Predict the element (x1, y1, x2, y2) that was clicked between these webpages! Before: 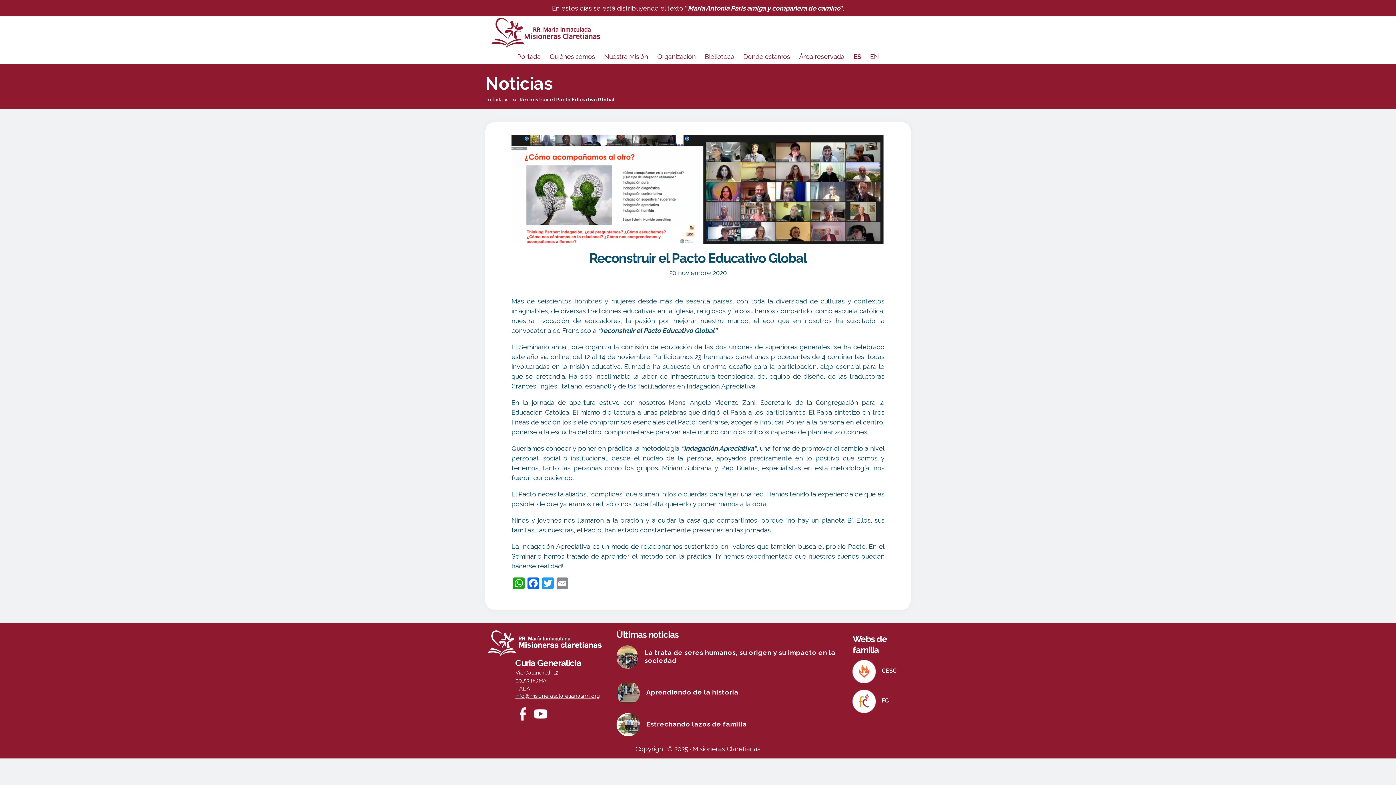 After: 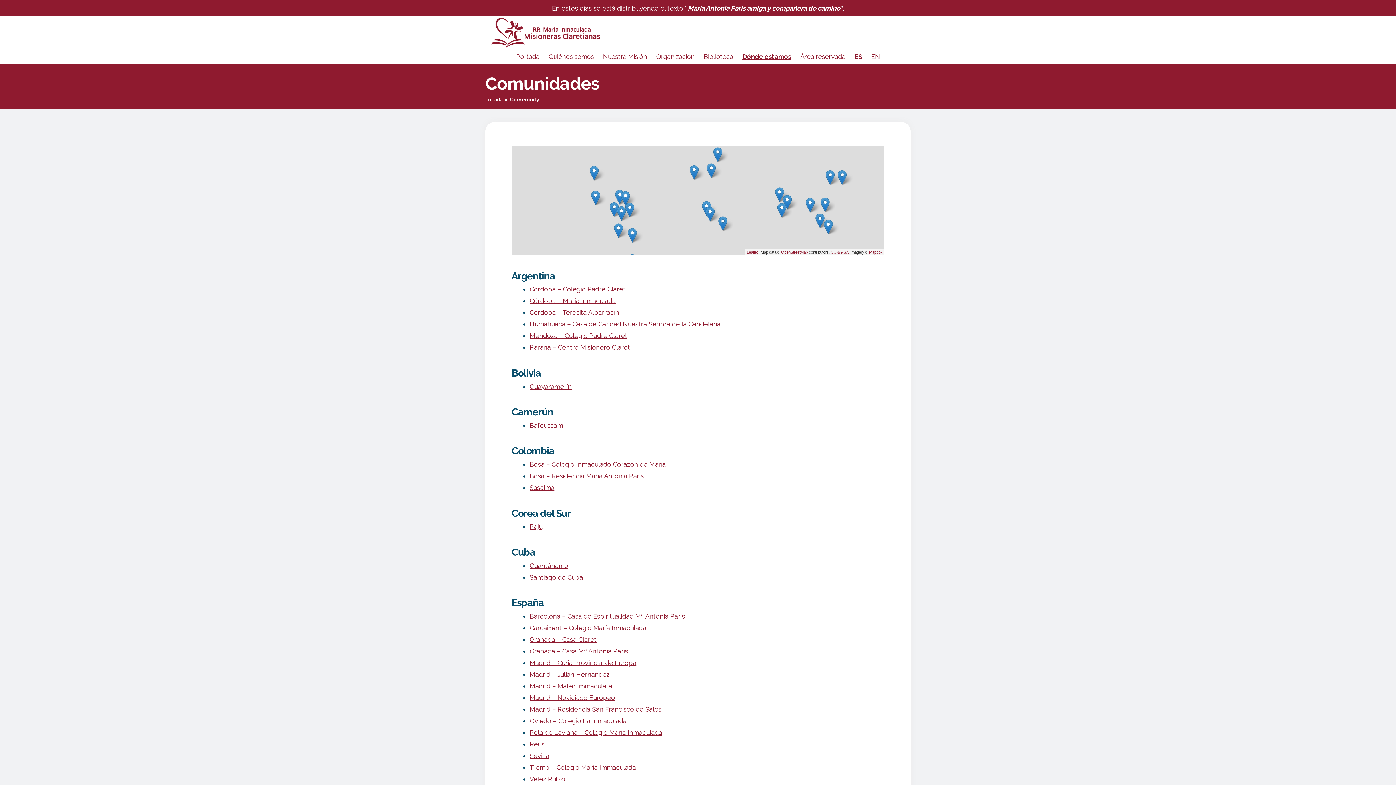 Action: bbox: (743, 52, 790, 60) label: Dónde estamos